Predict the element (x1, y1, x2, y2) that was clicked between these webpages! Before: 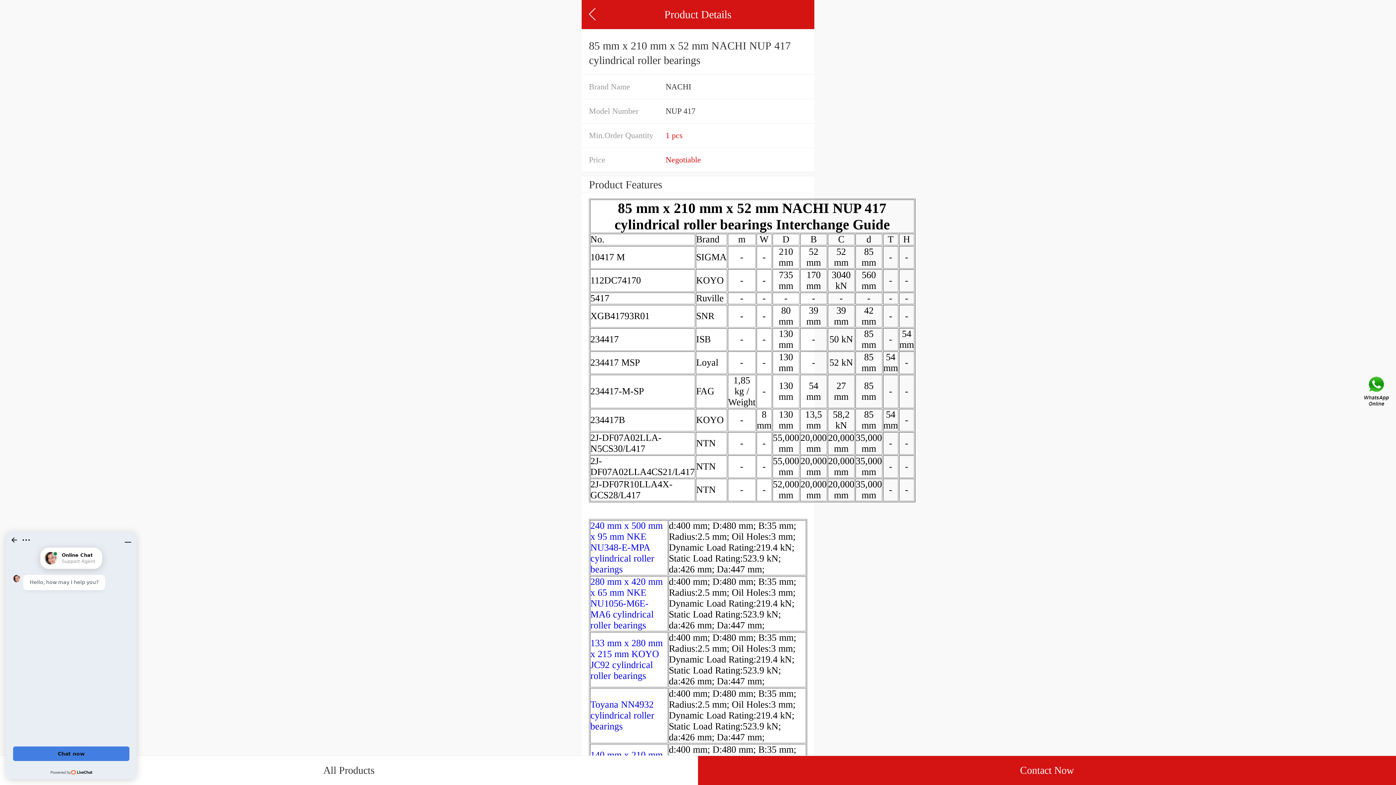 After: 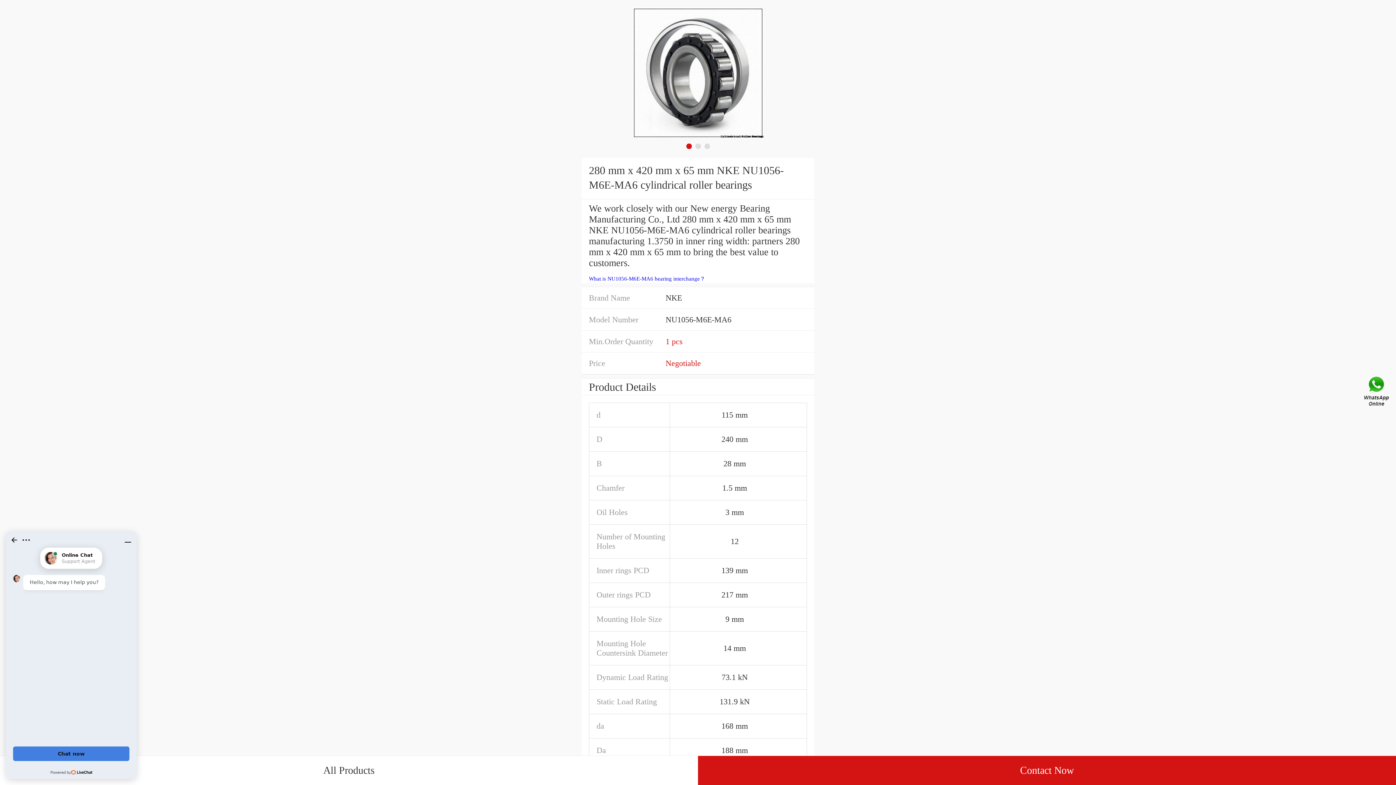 Action: bbox: (590, 576, 662, 630) label: 280 mm x 420 mm x 65 mm NKE NU1056-M6E-MA6 cylindrical roller bearings